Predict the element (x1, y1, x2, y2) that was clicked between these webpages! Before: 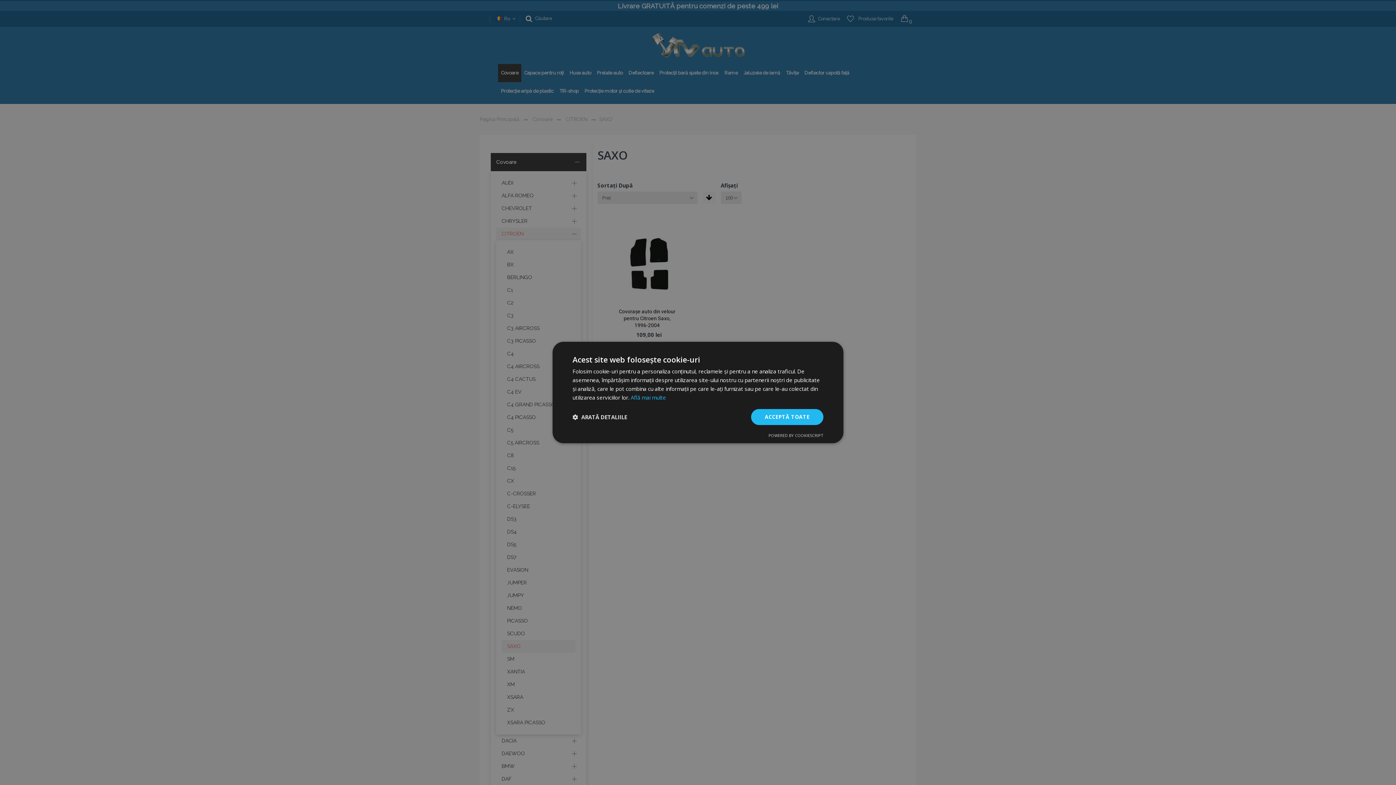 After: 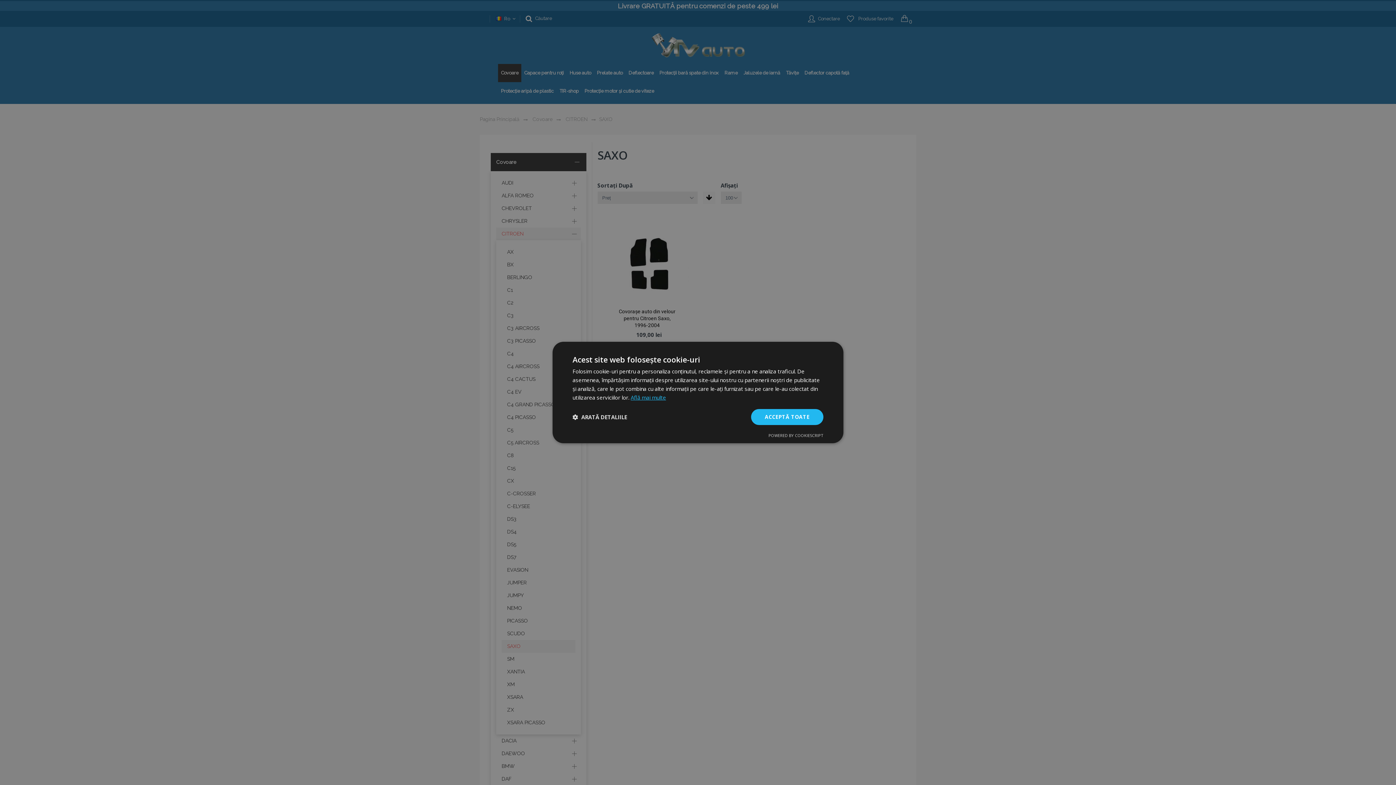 Action: label: Află mai multe, opens a new window bbox: (630, 394, 666, 401)